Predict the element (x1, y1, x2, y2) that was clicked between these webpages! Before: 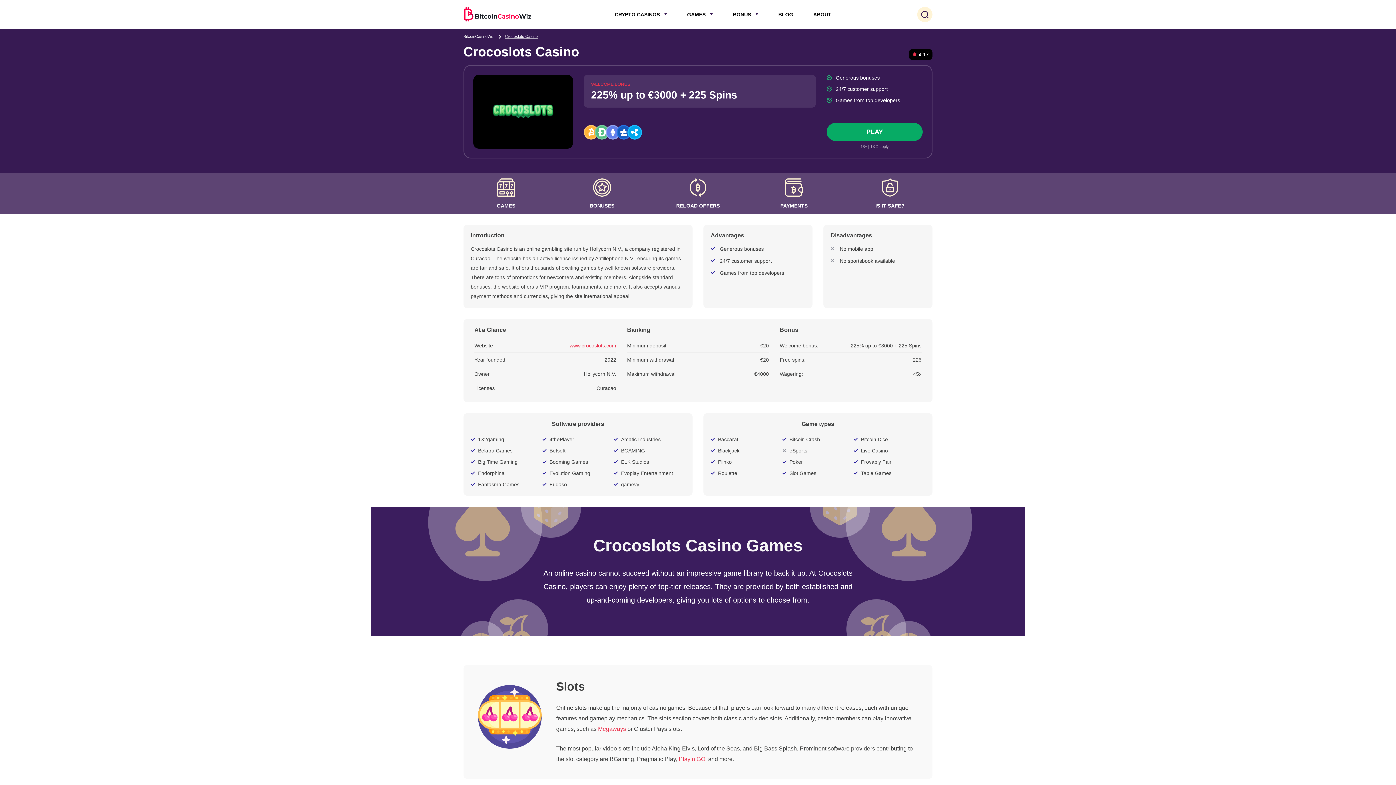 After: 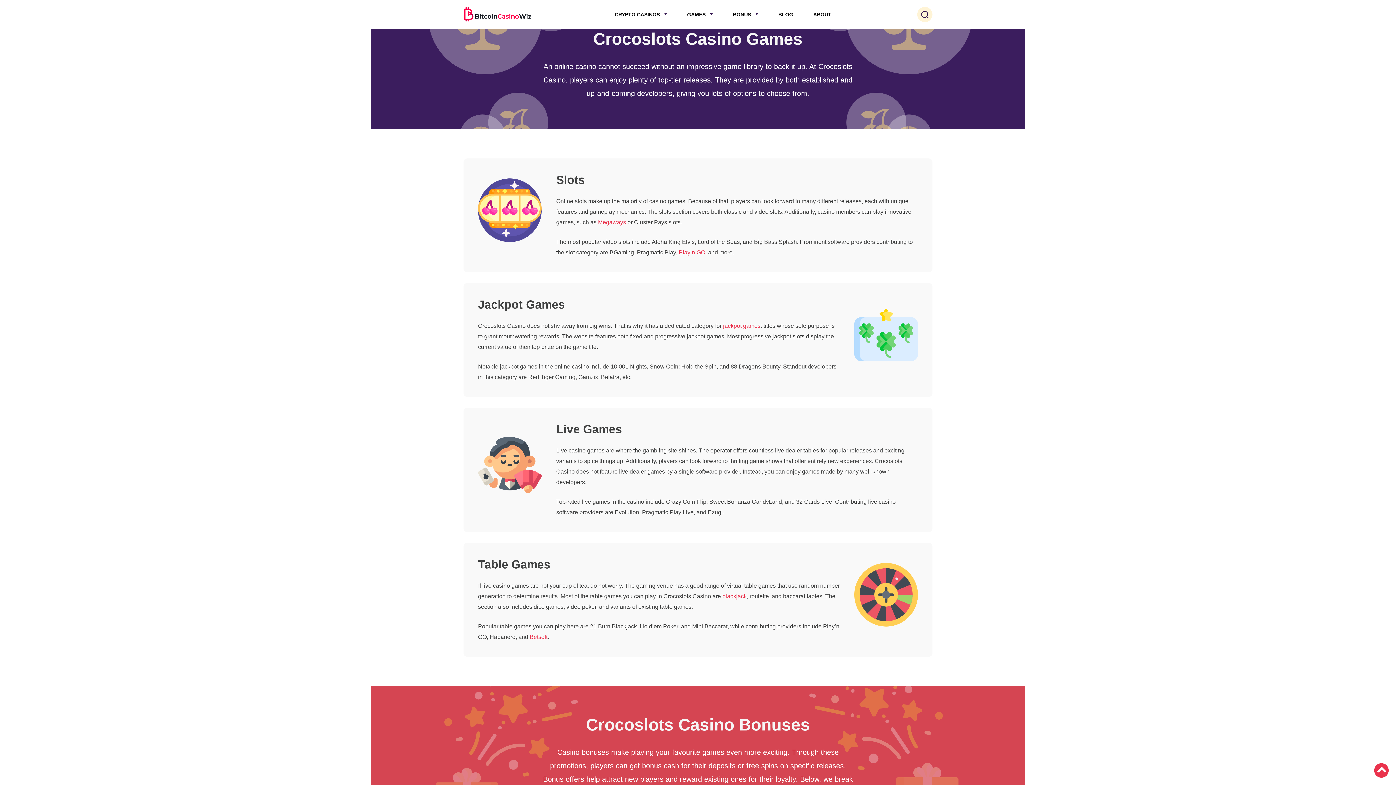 Action: bbox: (463, 173, 548, 213) label: GAMES